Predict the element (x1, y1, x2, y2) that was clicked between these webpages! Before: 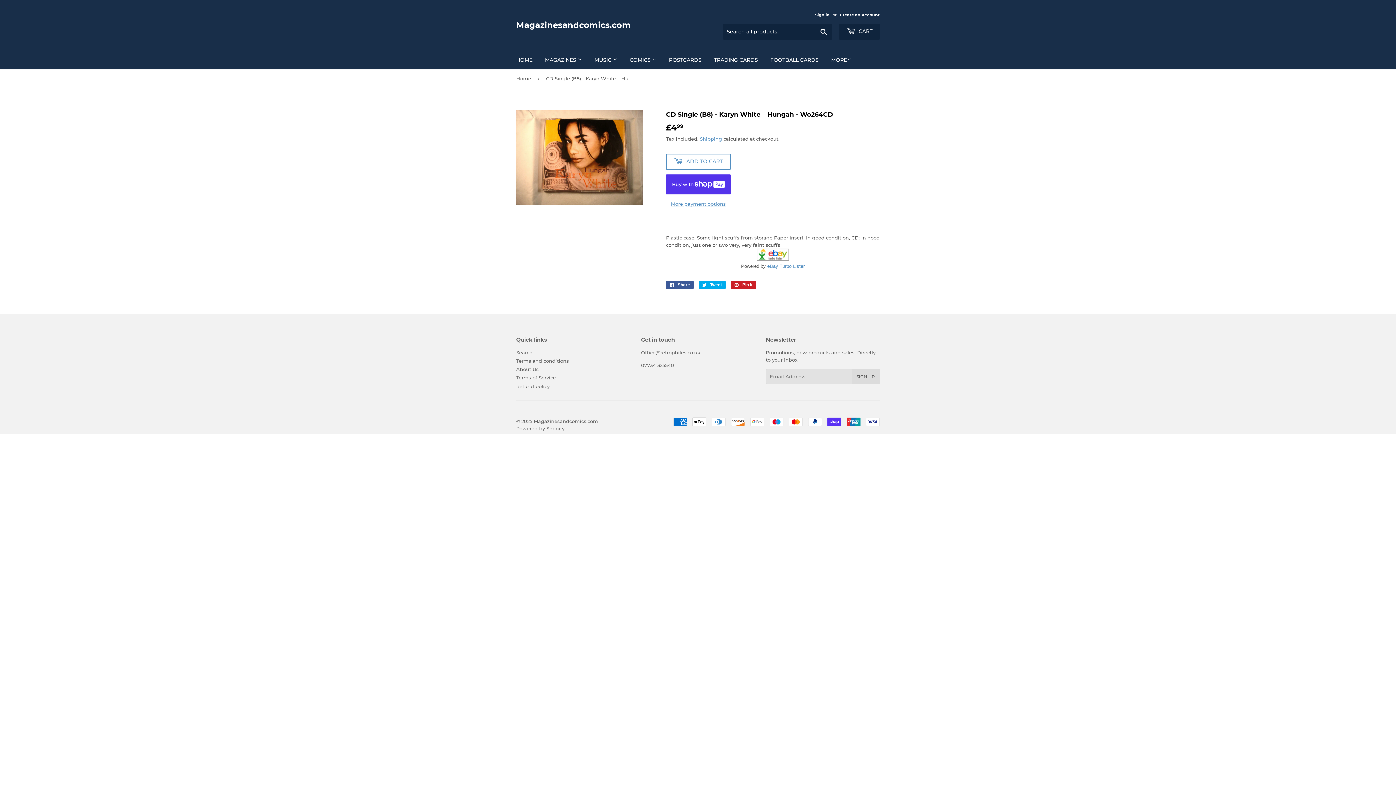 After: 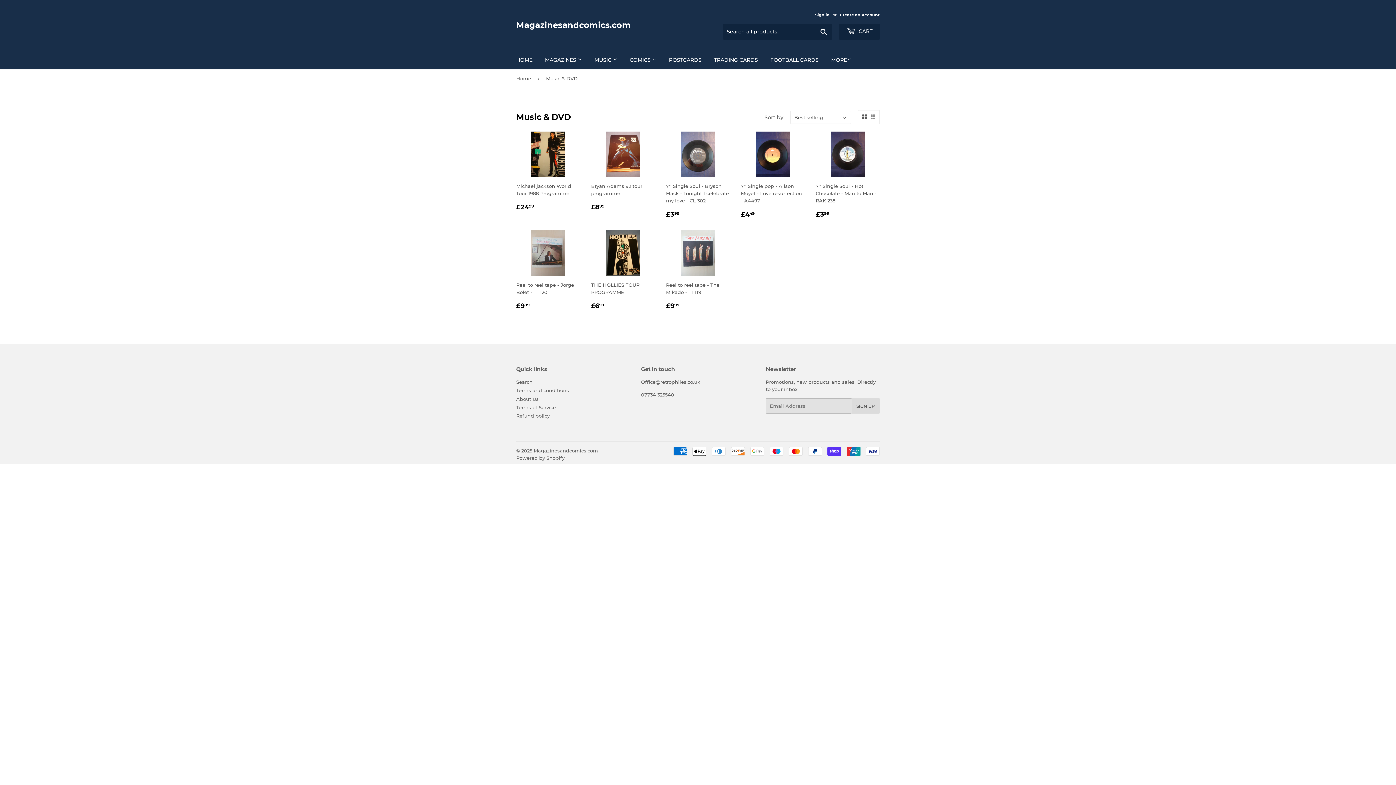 Action: label: MUSIC  bbox: (589, 50, 622, 69)